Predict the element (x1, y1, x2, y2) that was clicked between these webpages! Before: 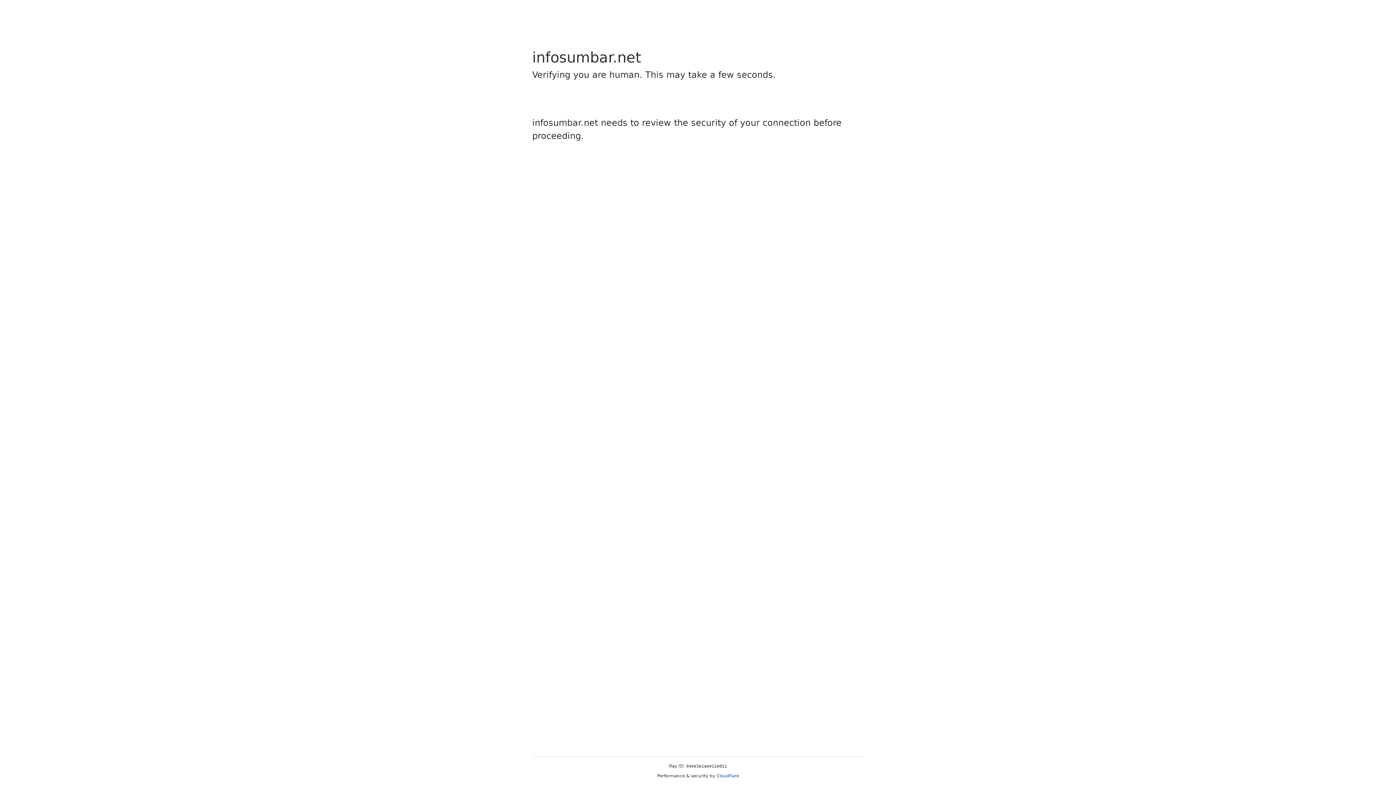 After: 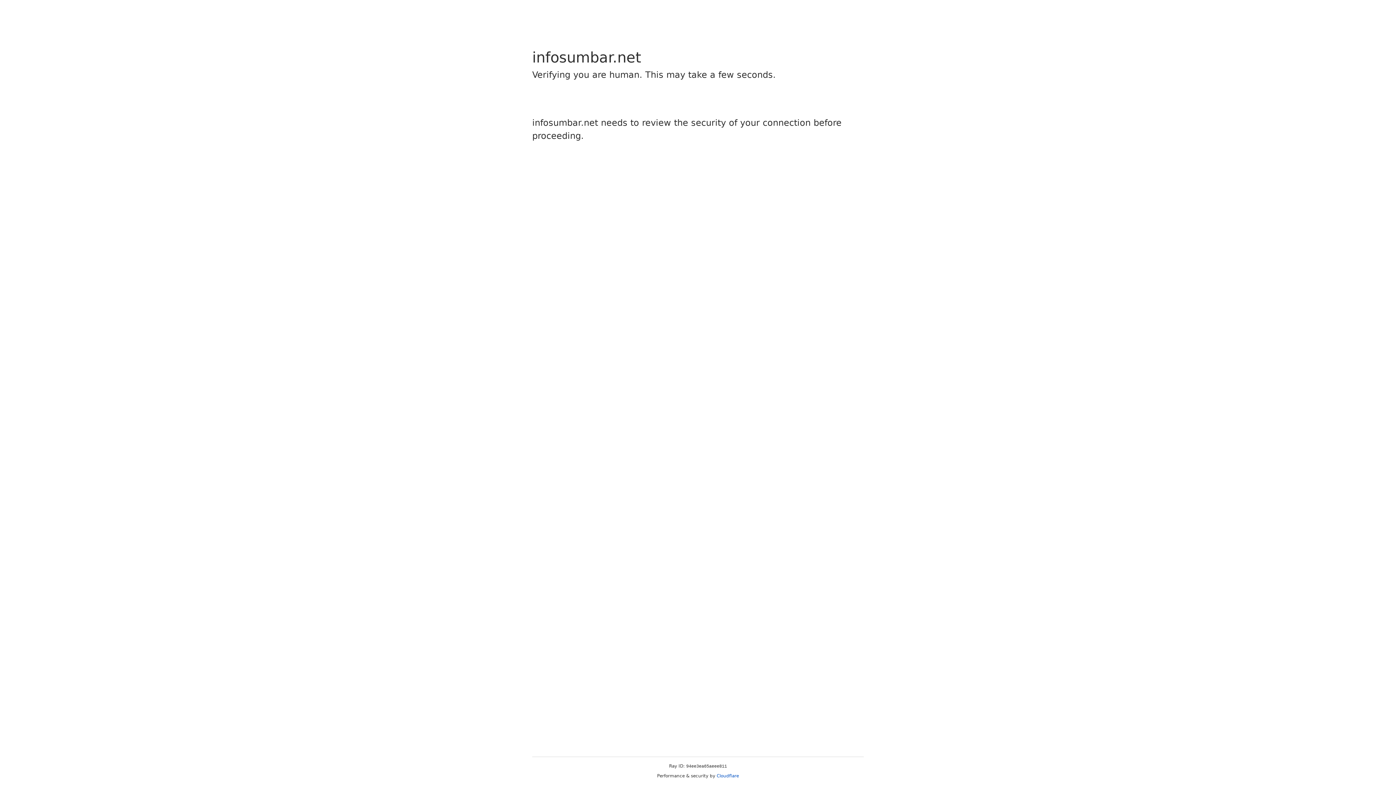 Action: label: Cloudflare bbox: (716, 773, 739, 778)